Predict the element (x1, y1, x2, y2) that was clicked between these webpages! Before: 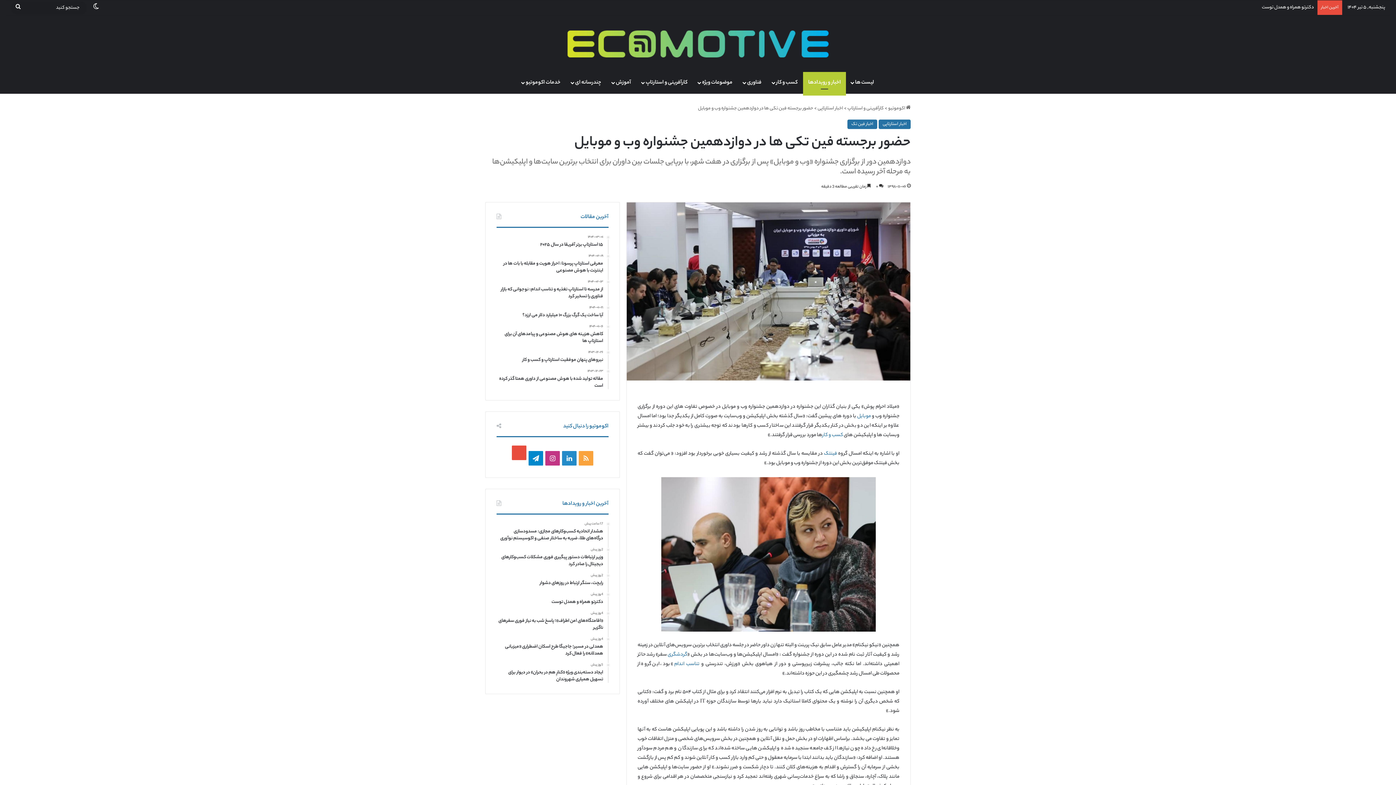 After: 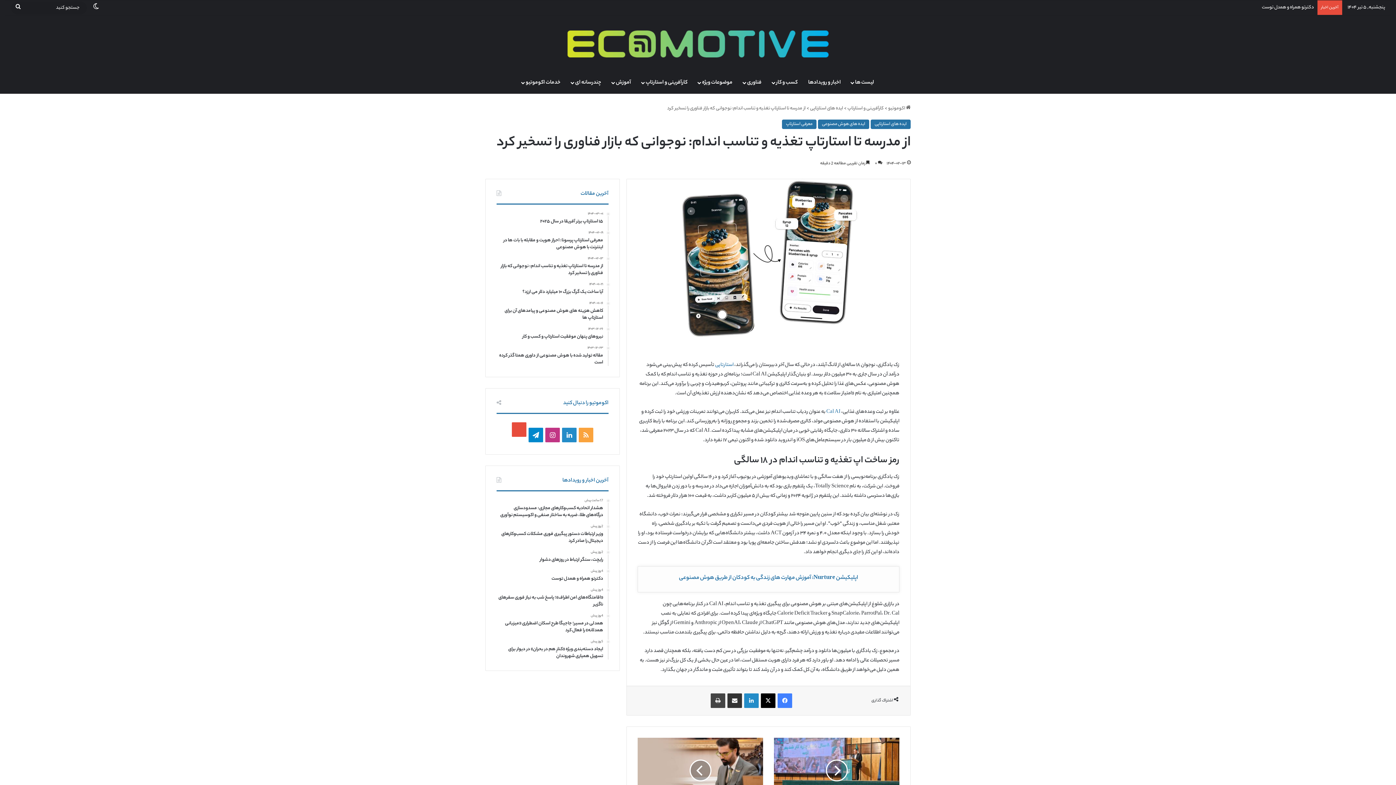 Action: bbox: (496, 280, 603, 300) label: ۱۴۰۴-۰۲-۱۳
از مدرسه تا استارتاپ تغذیه و تناسب اندام: نوجوانی که بازار فناوری را تسخیر کرد